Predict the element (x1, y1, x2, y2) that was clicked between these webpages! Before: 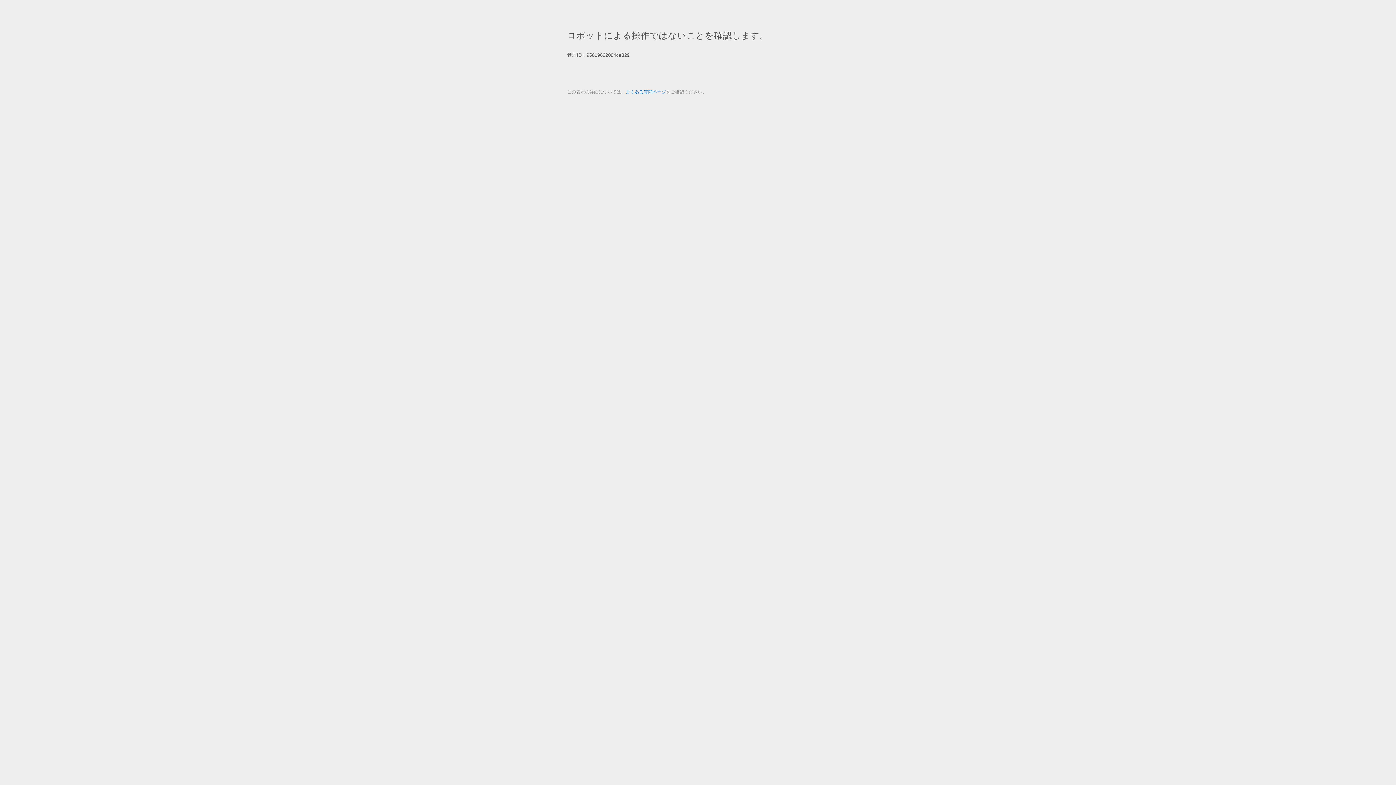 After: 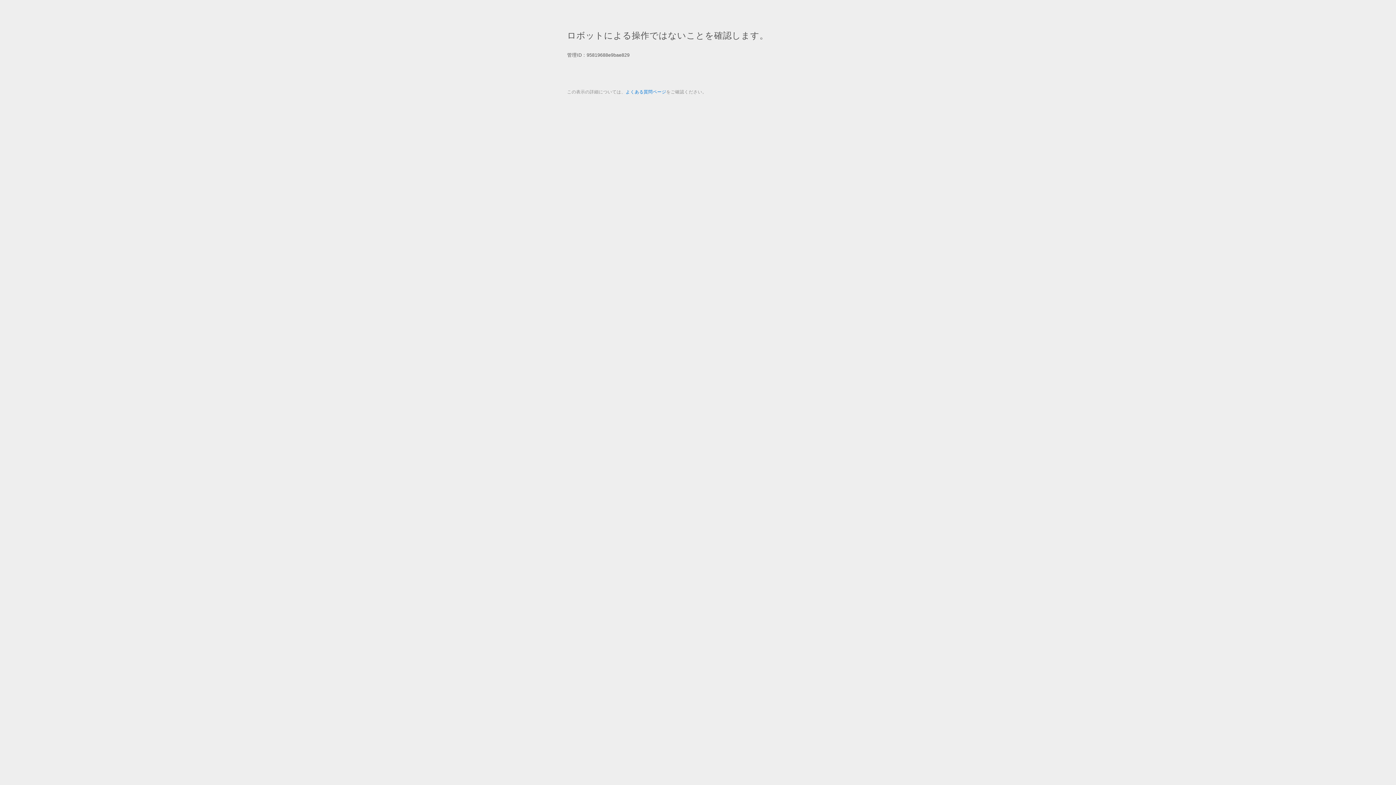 Action: label: よくある質問ページ bbox: (625, 89, 666, 94)